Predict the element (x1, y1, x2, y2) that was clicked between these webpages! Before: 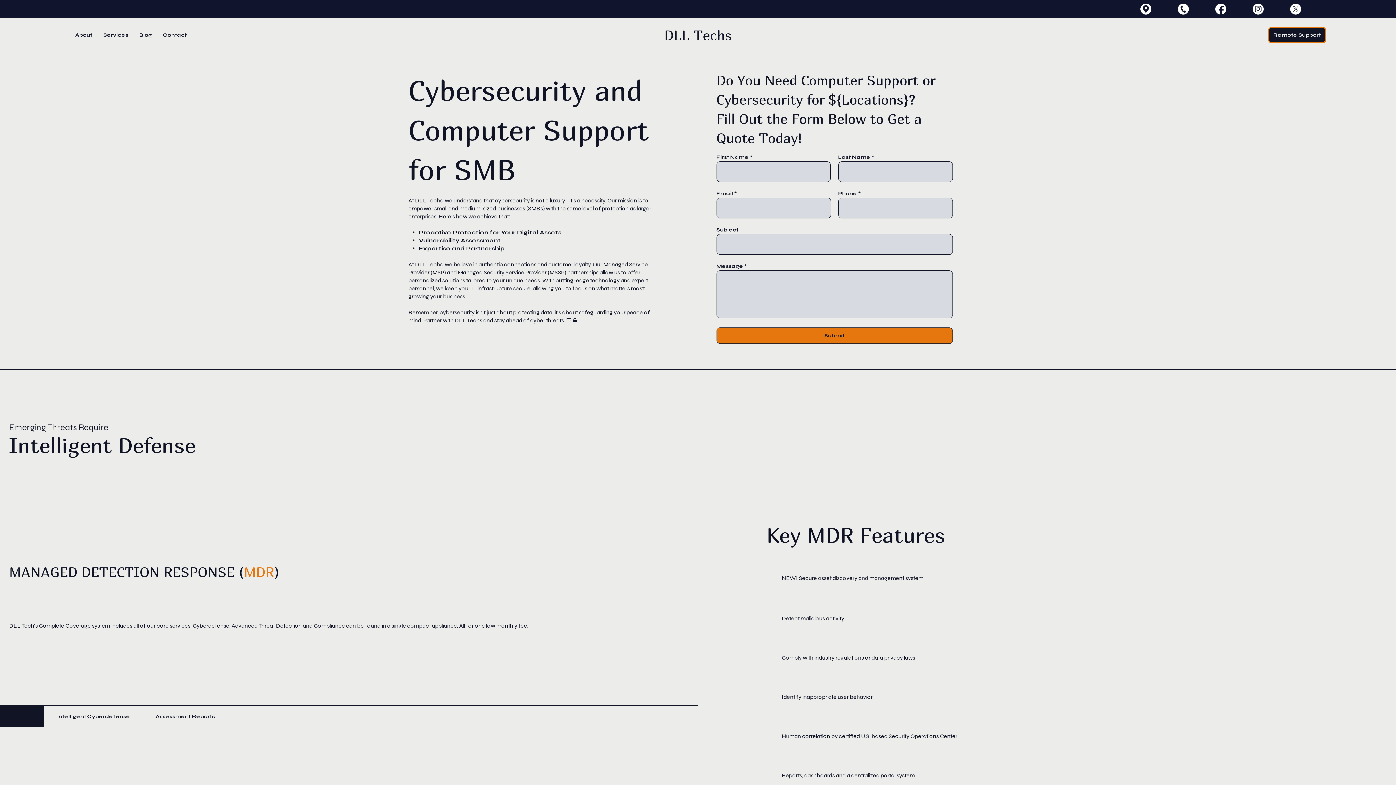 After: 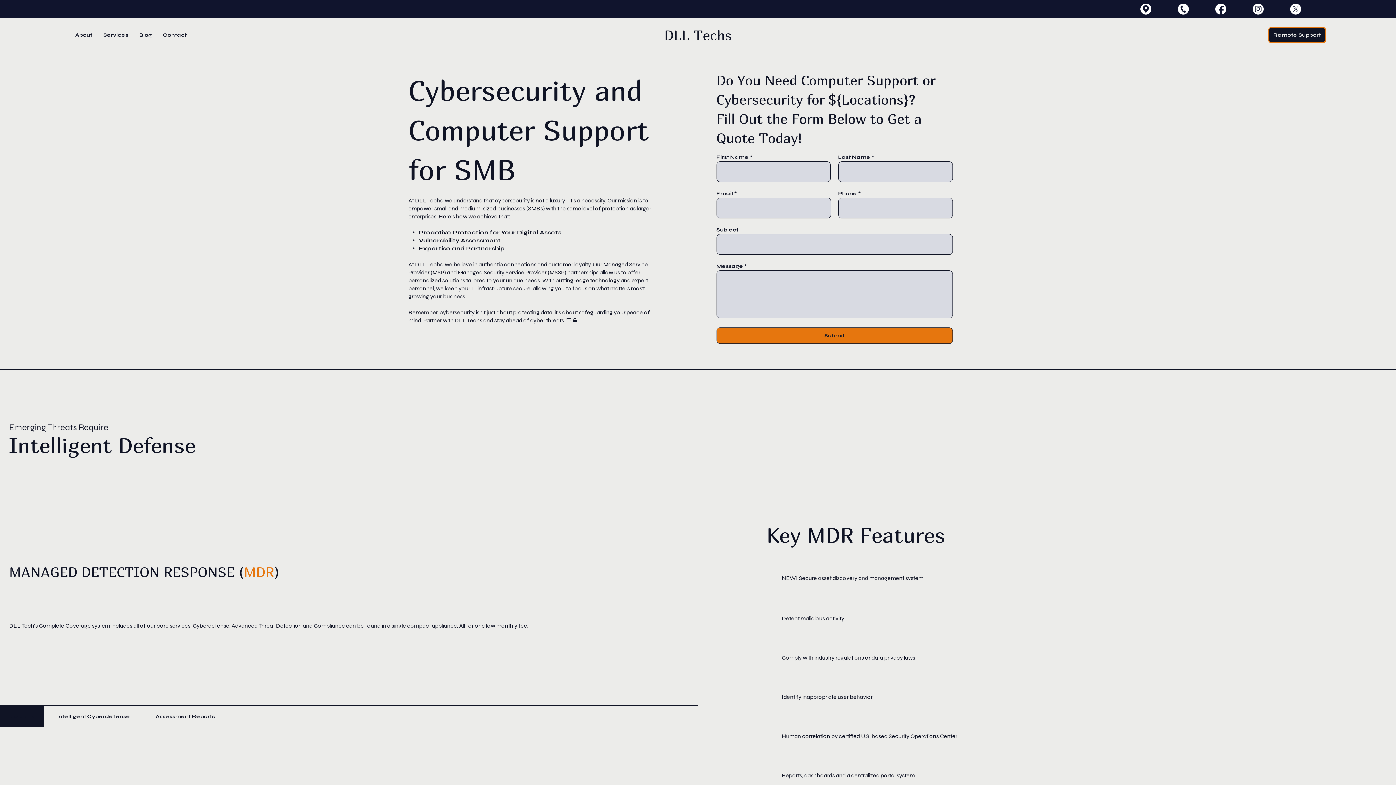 Action: bbox: (1178, 3, 1188, 14)